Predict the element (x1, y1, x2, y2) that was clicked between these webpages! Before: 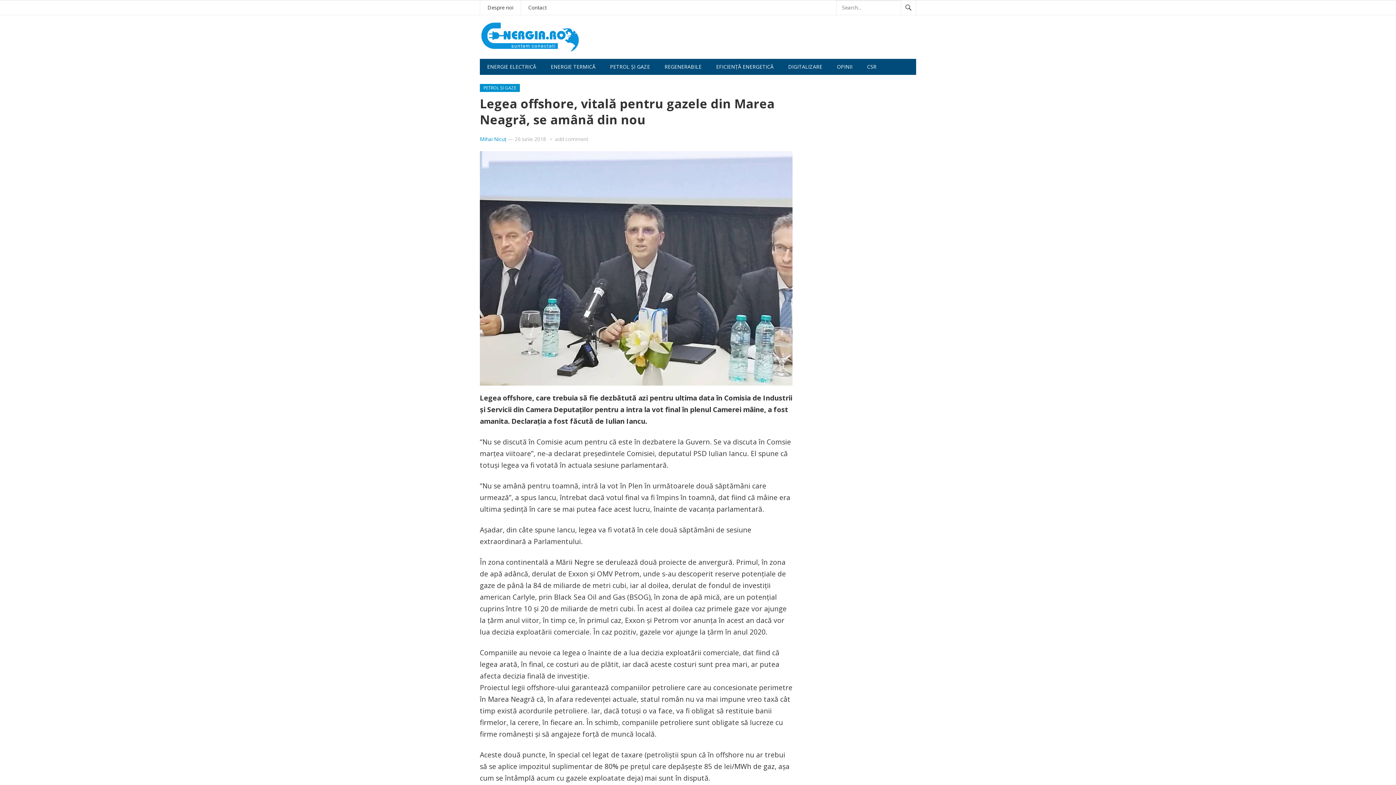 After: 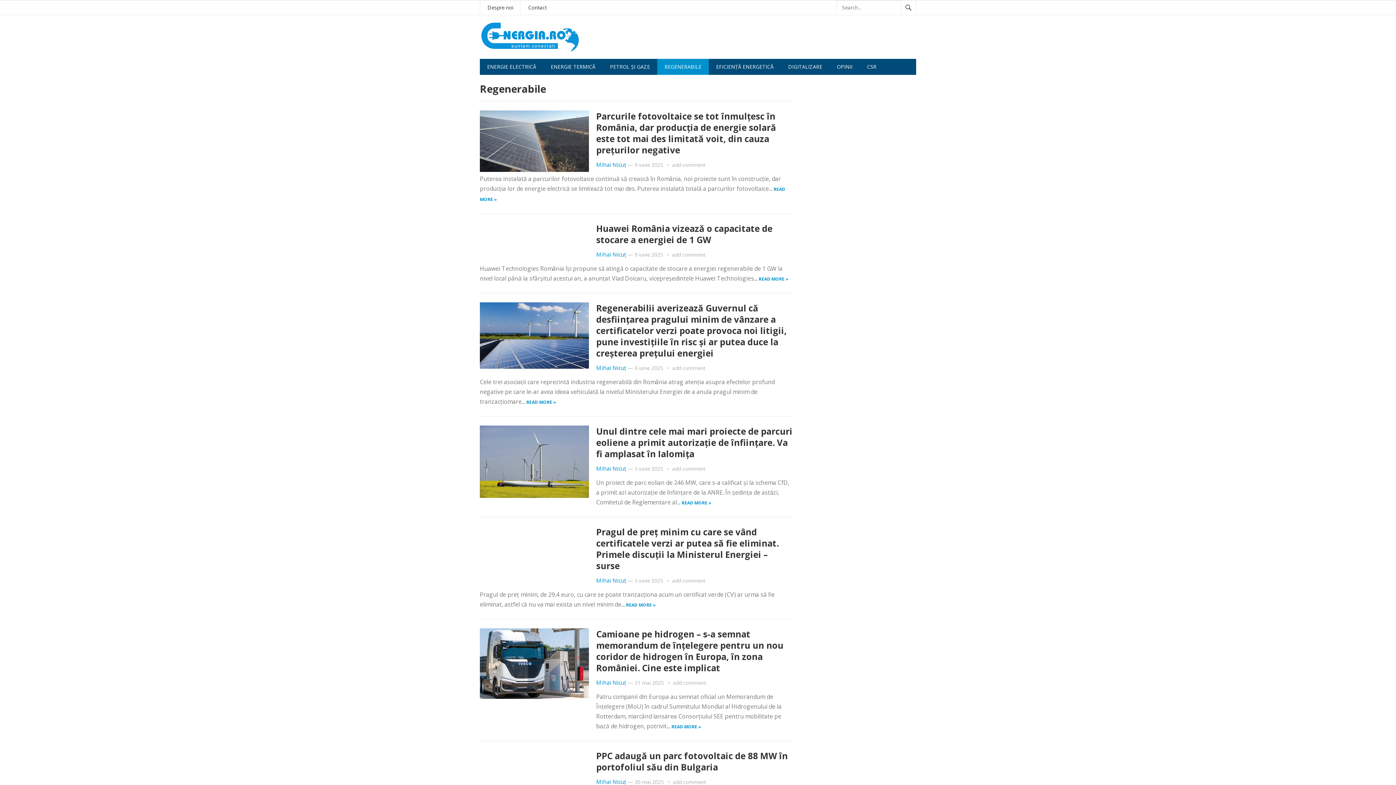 Action: label: REGENERABILE bbox: (657, 58, 709, 74)